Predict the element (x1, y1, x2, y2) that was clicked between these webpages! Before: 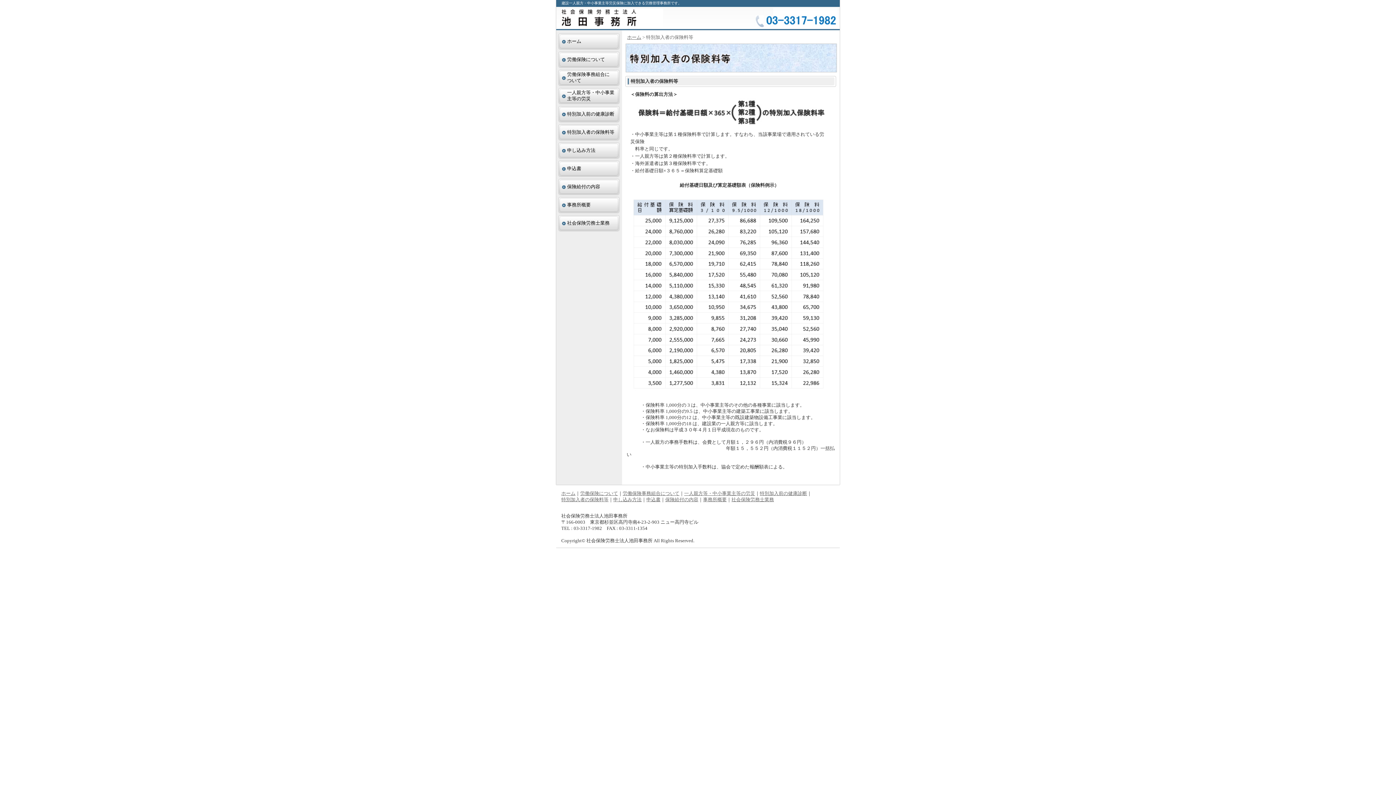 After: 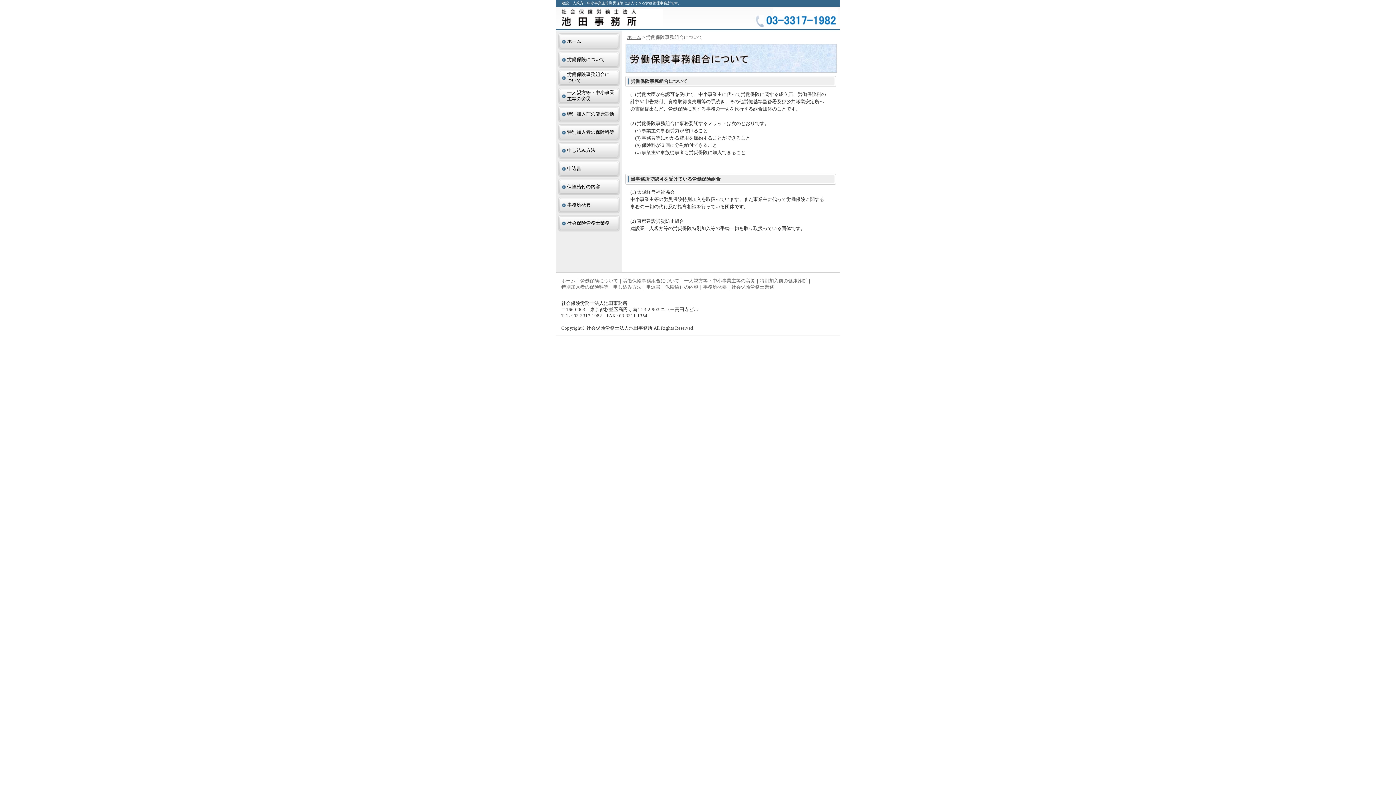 Action: bbox: (556, 68, 621, 86) label: 労働保険事務組合に
ついて